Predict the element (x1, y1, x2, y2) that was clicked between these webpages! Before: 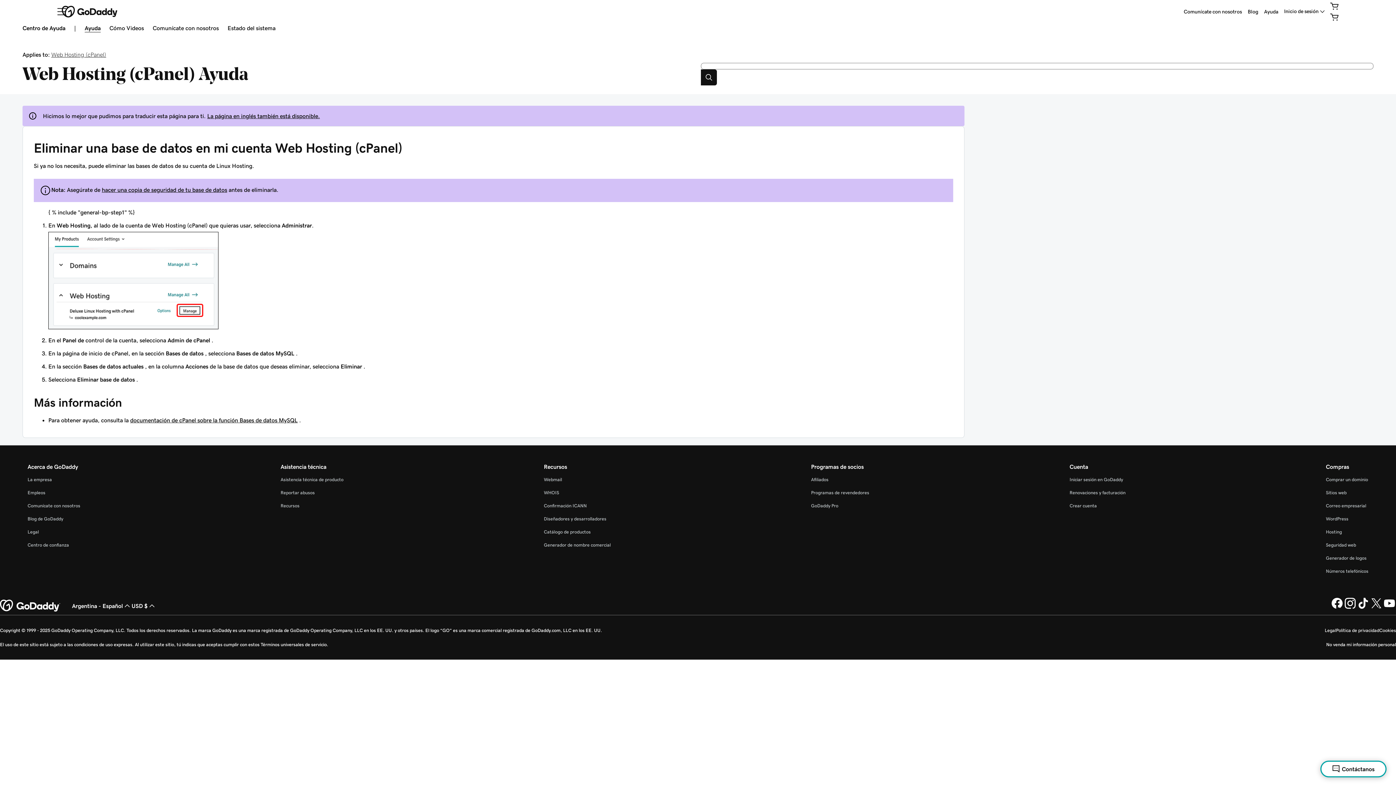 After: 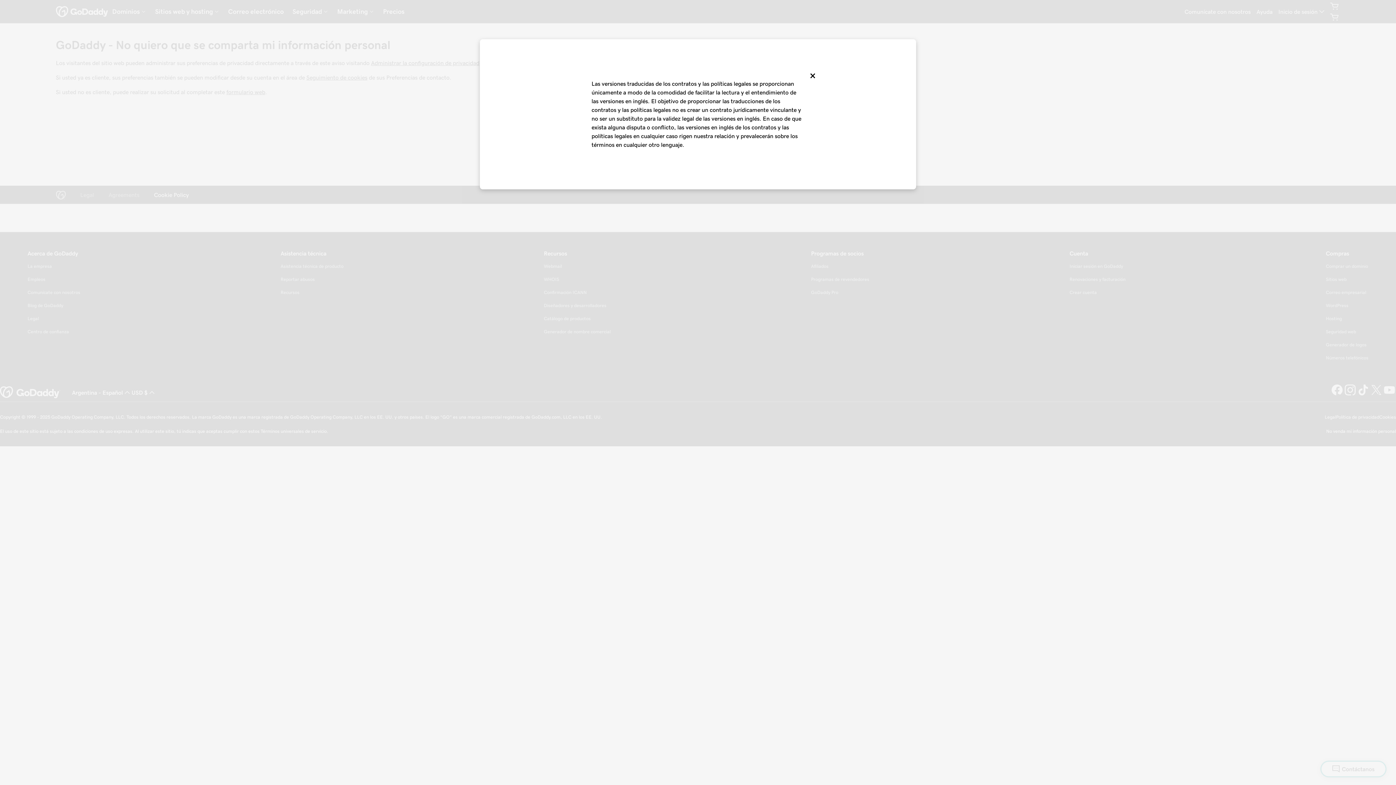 Action: label: Cookies bbox: (1379, 628, 1396, 633)